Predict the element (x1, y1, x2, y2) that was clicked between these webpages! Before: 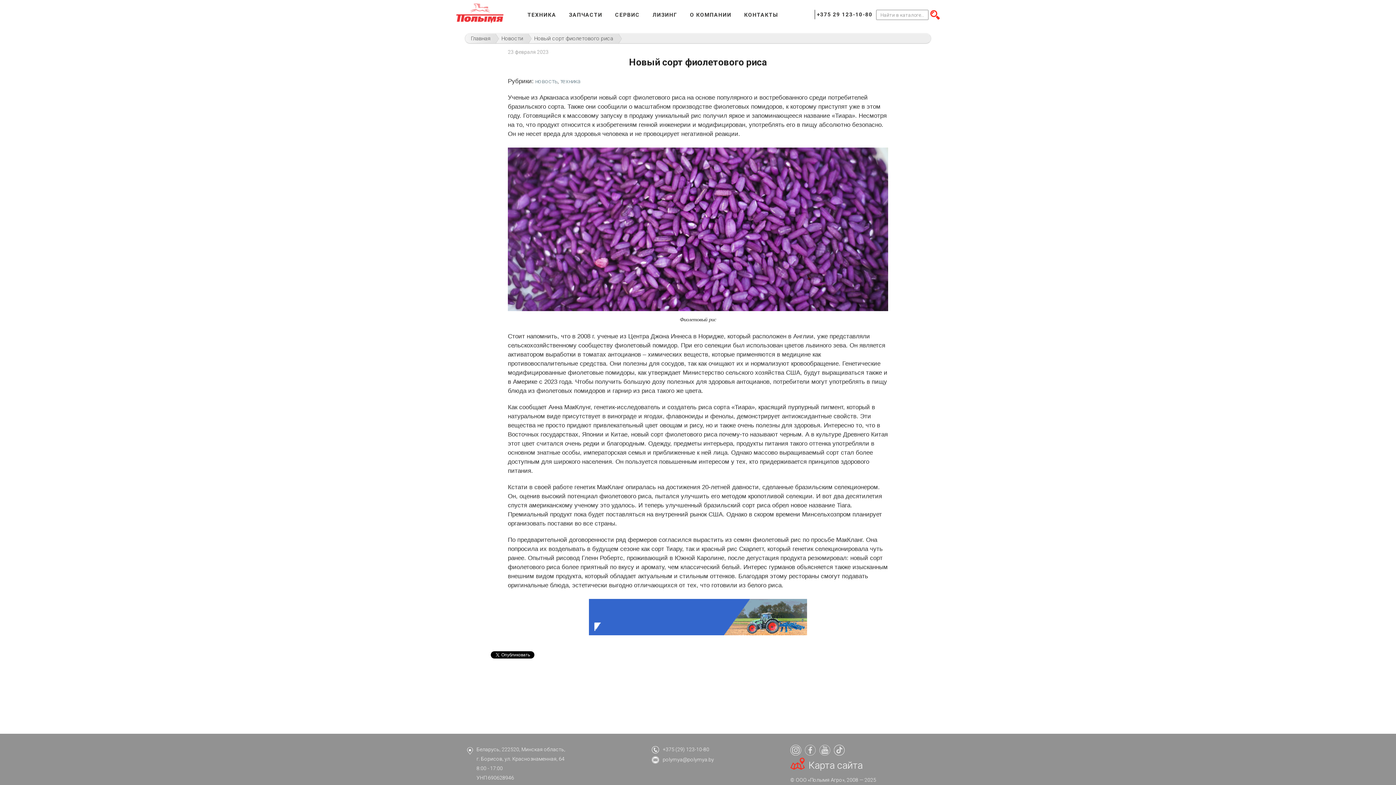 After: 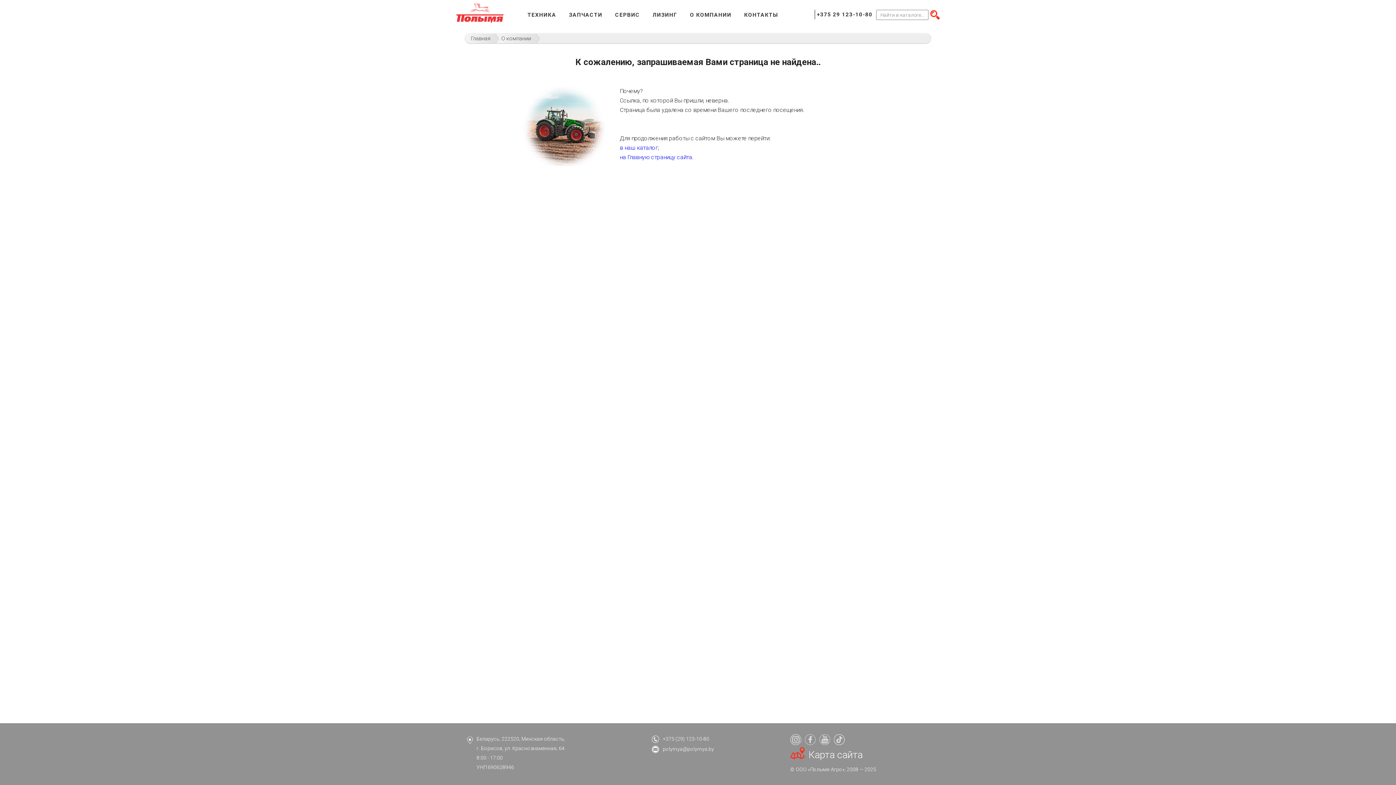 Action: label: О КОМПАНИИ bbox: (690, 11, 731, 18)